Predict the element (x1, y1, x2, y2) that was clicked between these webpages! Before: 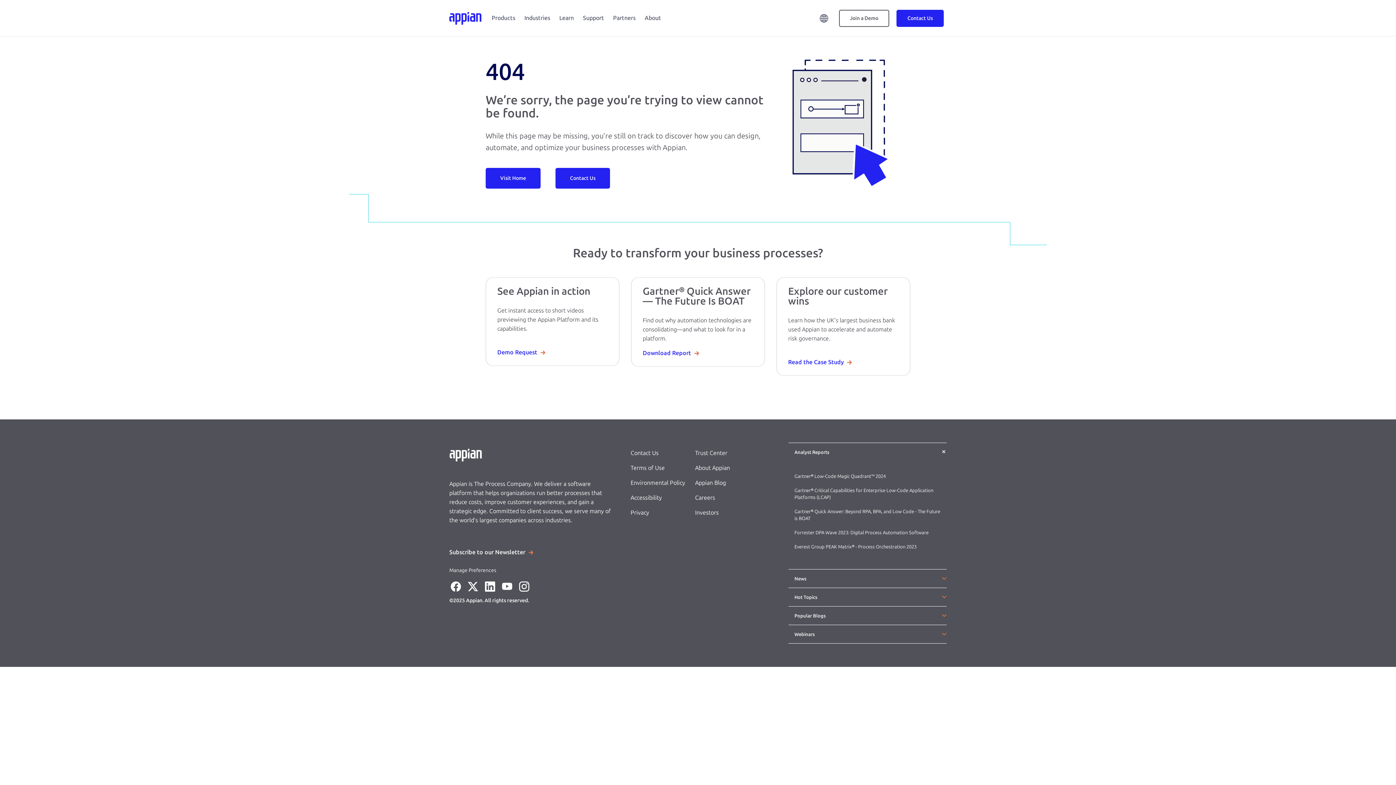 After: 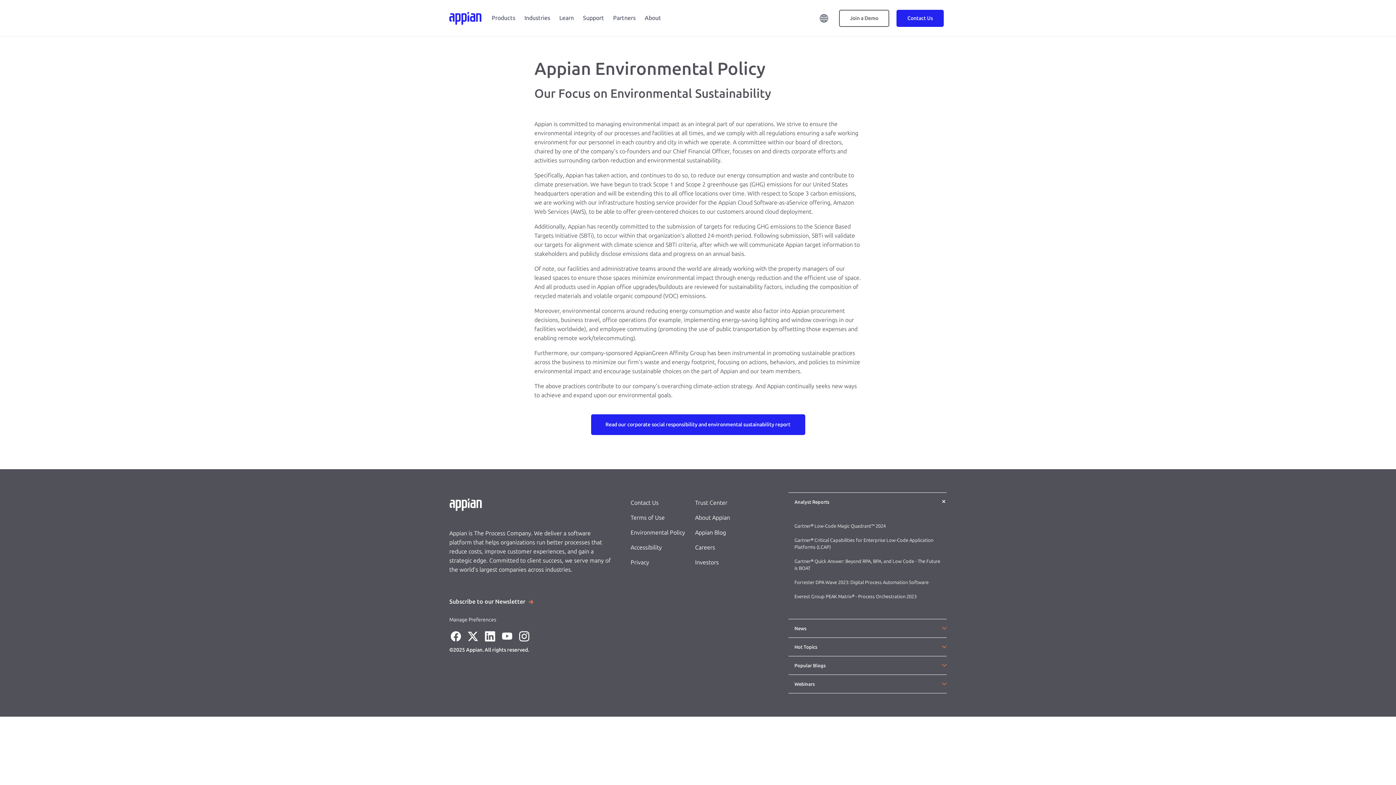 Action: bbox: (630, 479, 685, 486) label: Environmental Policy